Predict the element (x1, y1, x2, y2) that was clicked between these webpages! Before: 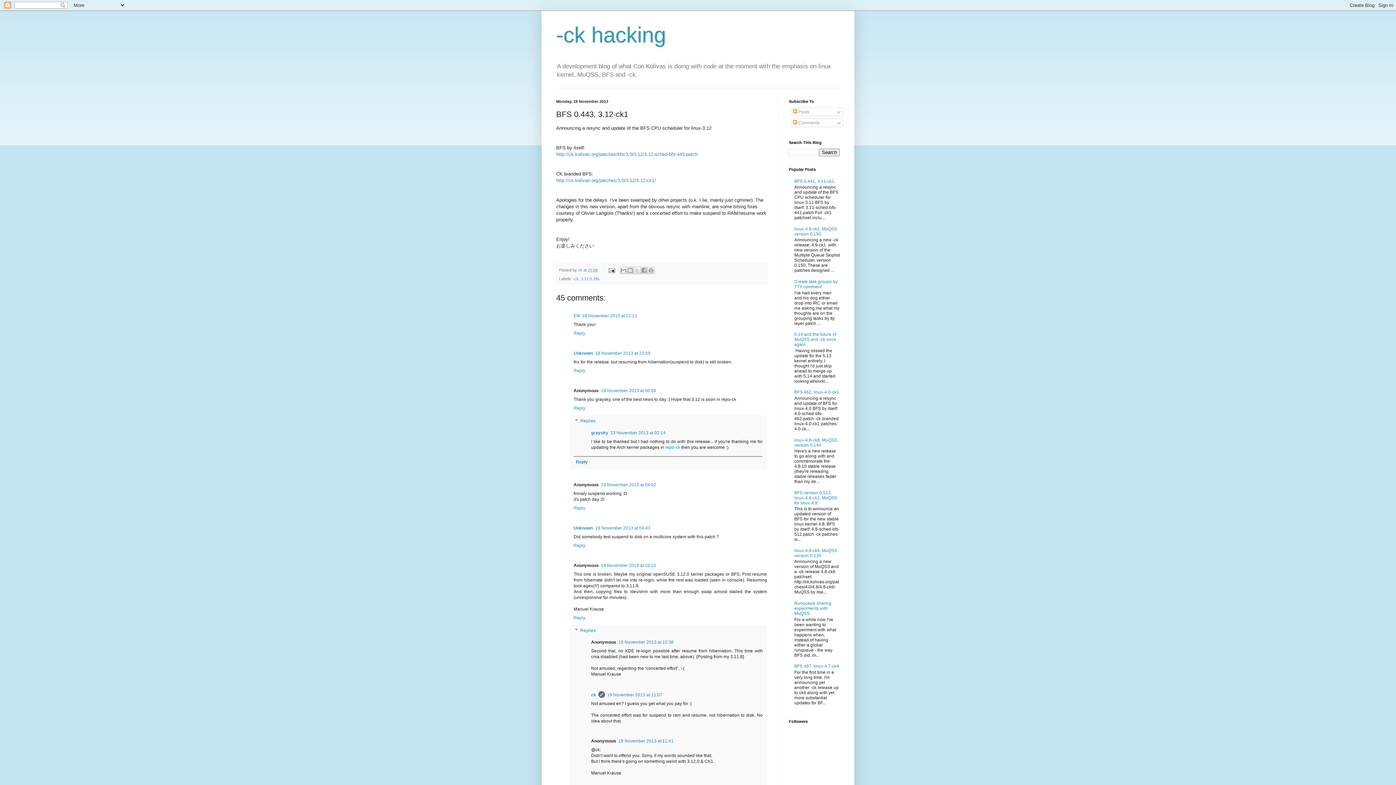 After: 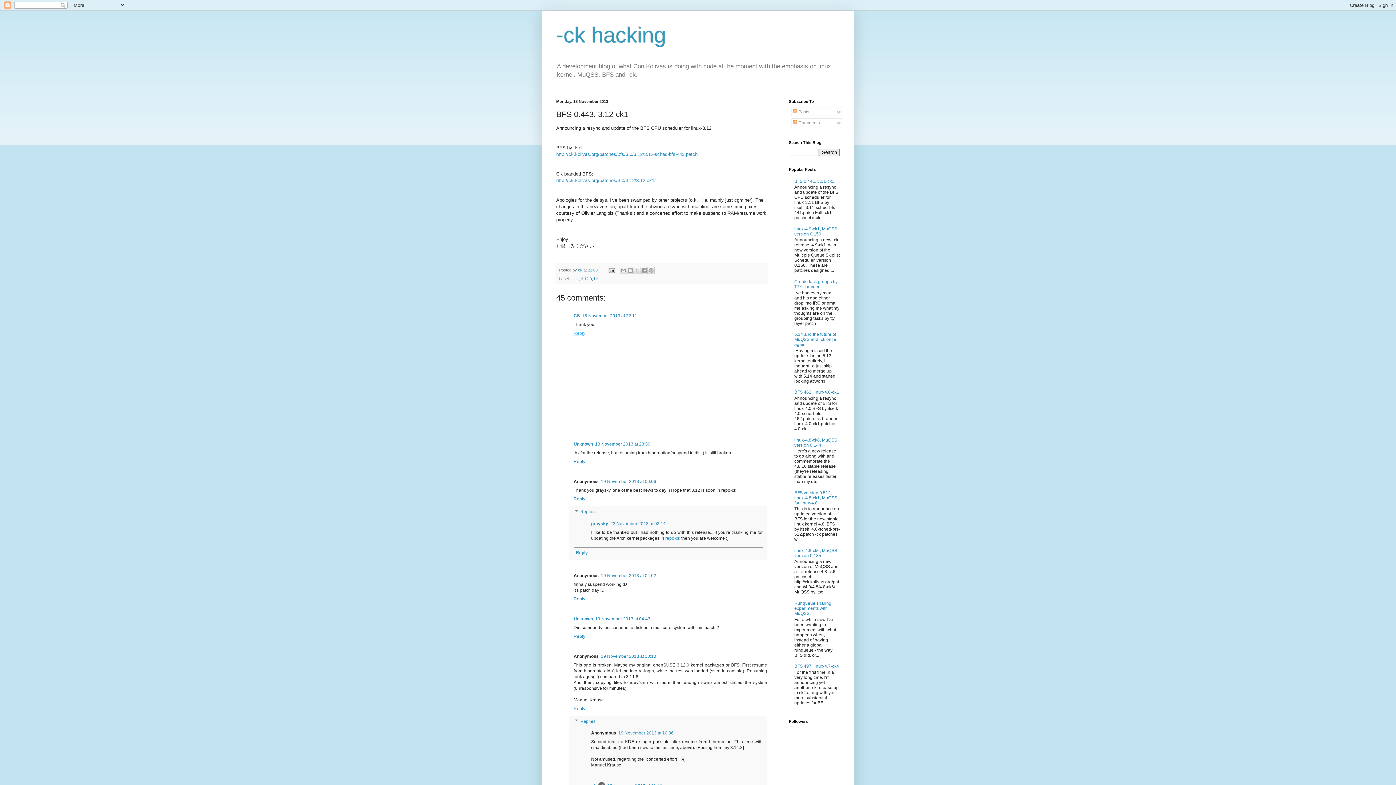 Action: bbox: (573, 329, 587, 336) label: Reply